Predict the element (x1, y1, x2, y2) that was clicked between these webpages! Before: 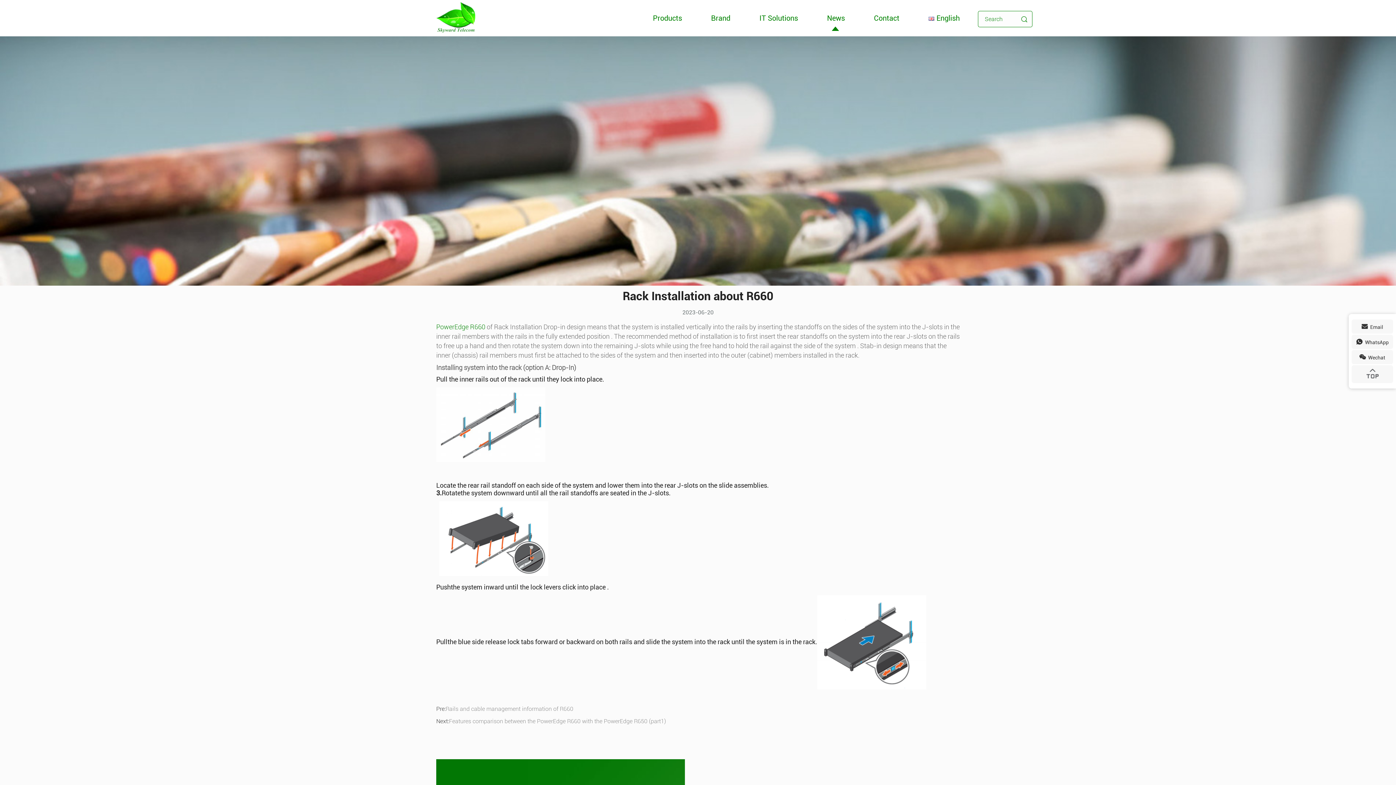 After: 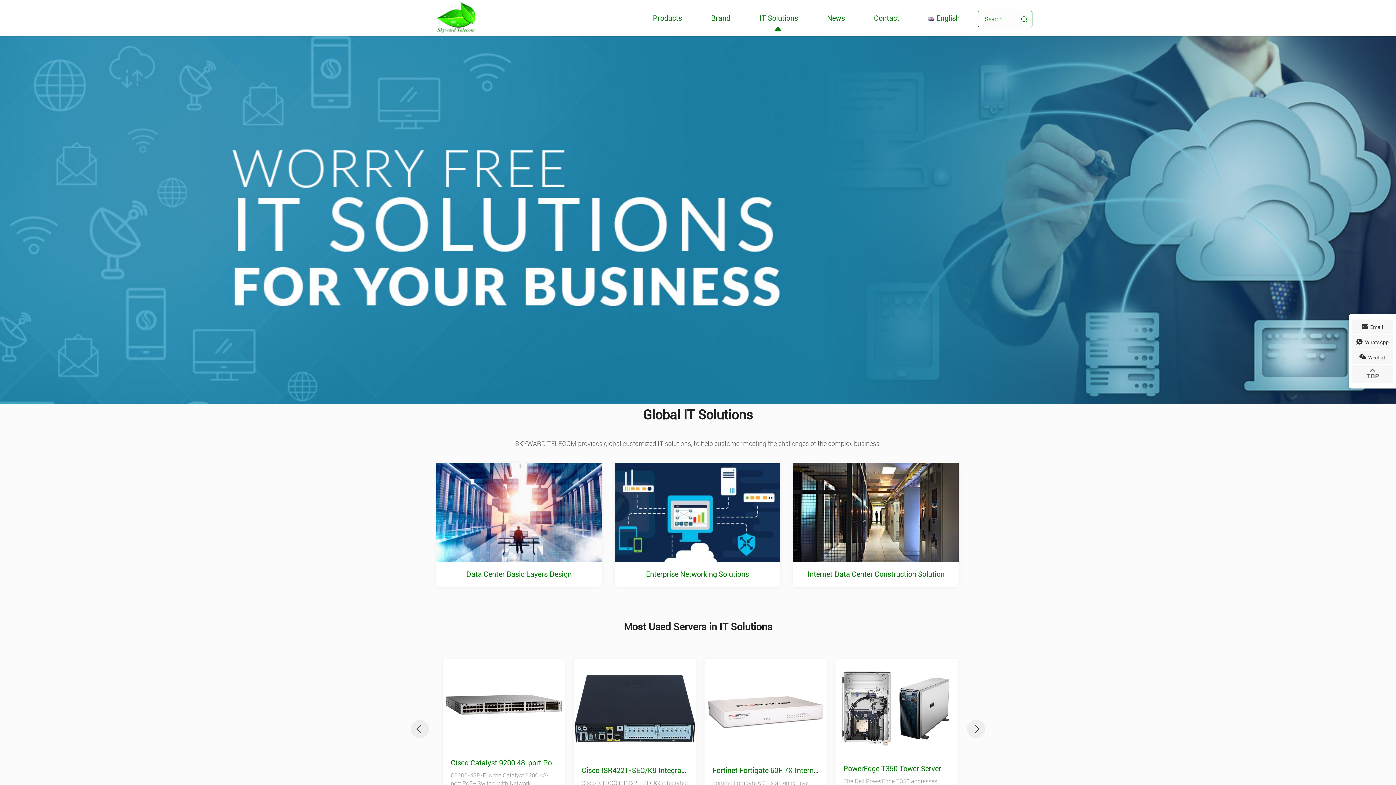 Action: label: IT Solutions bbox: (759, 0, 798, 36)